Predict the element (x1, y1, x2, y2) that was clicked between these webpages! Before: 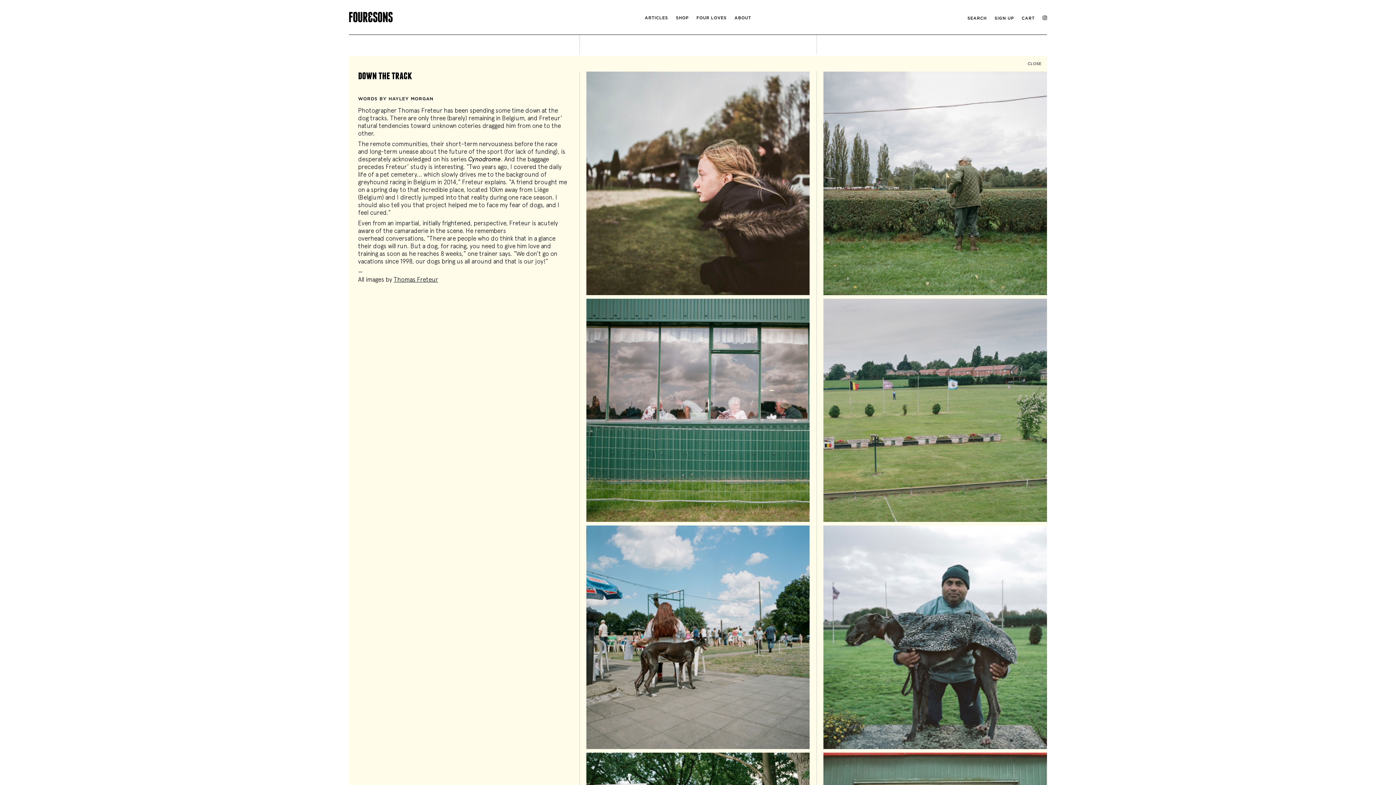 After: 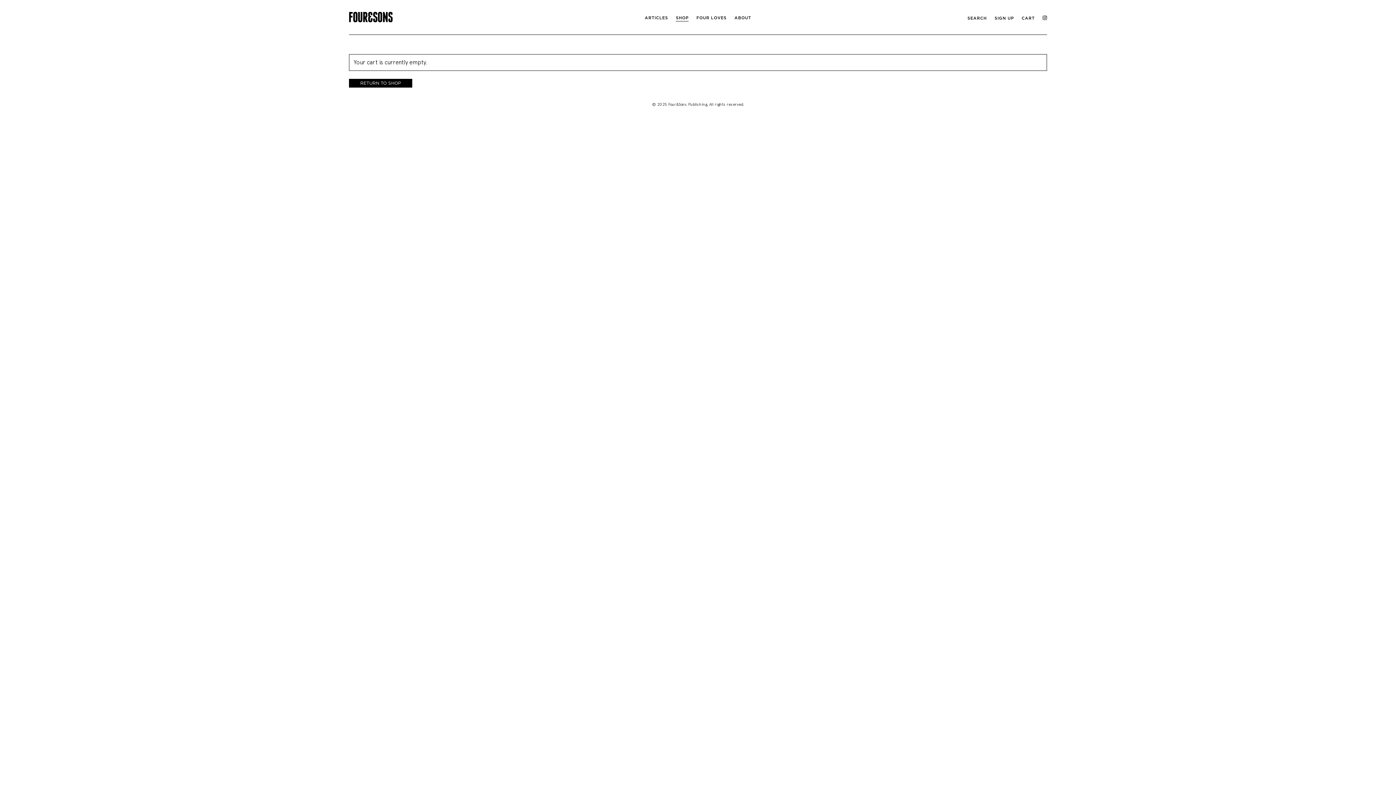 Action: label: CART bbox: (1021, 16, 1035, 21)